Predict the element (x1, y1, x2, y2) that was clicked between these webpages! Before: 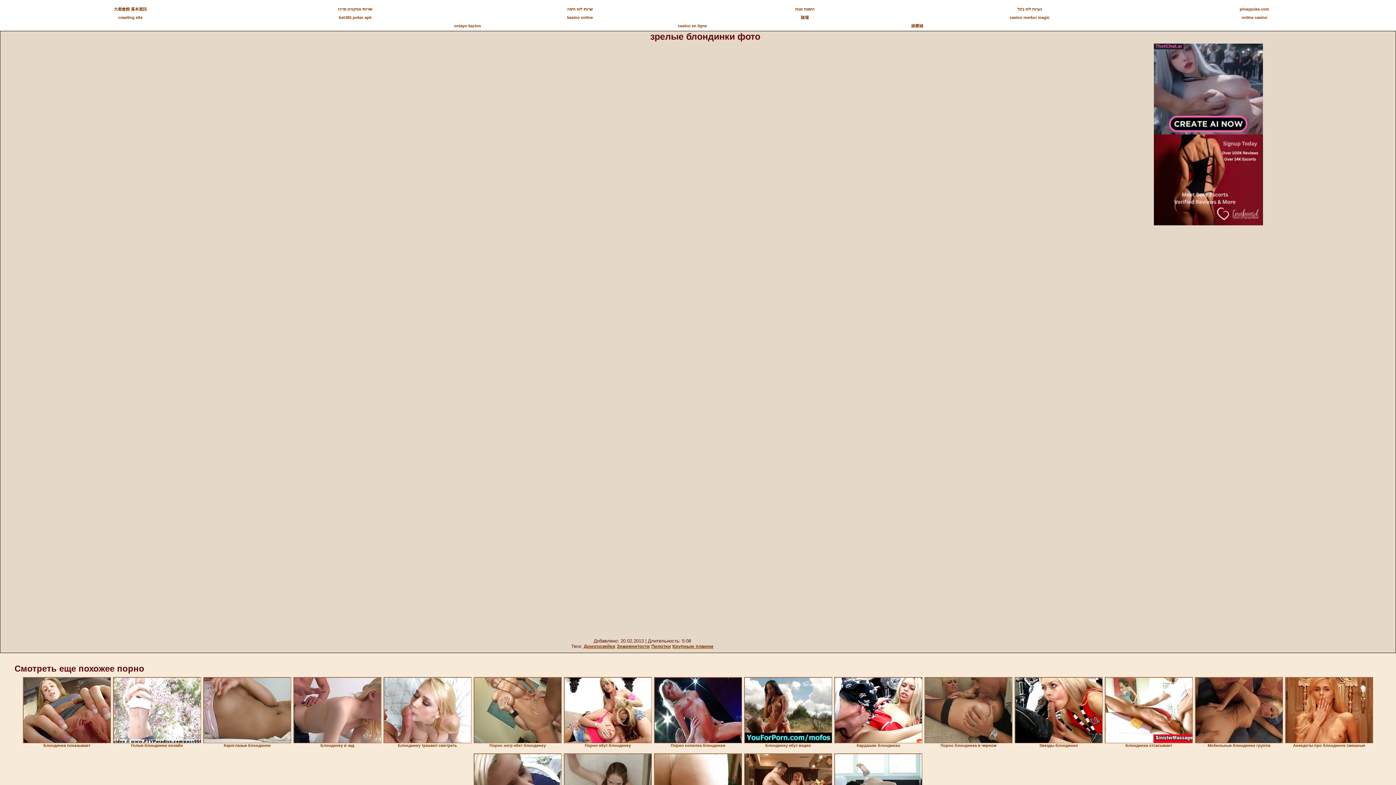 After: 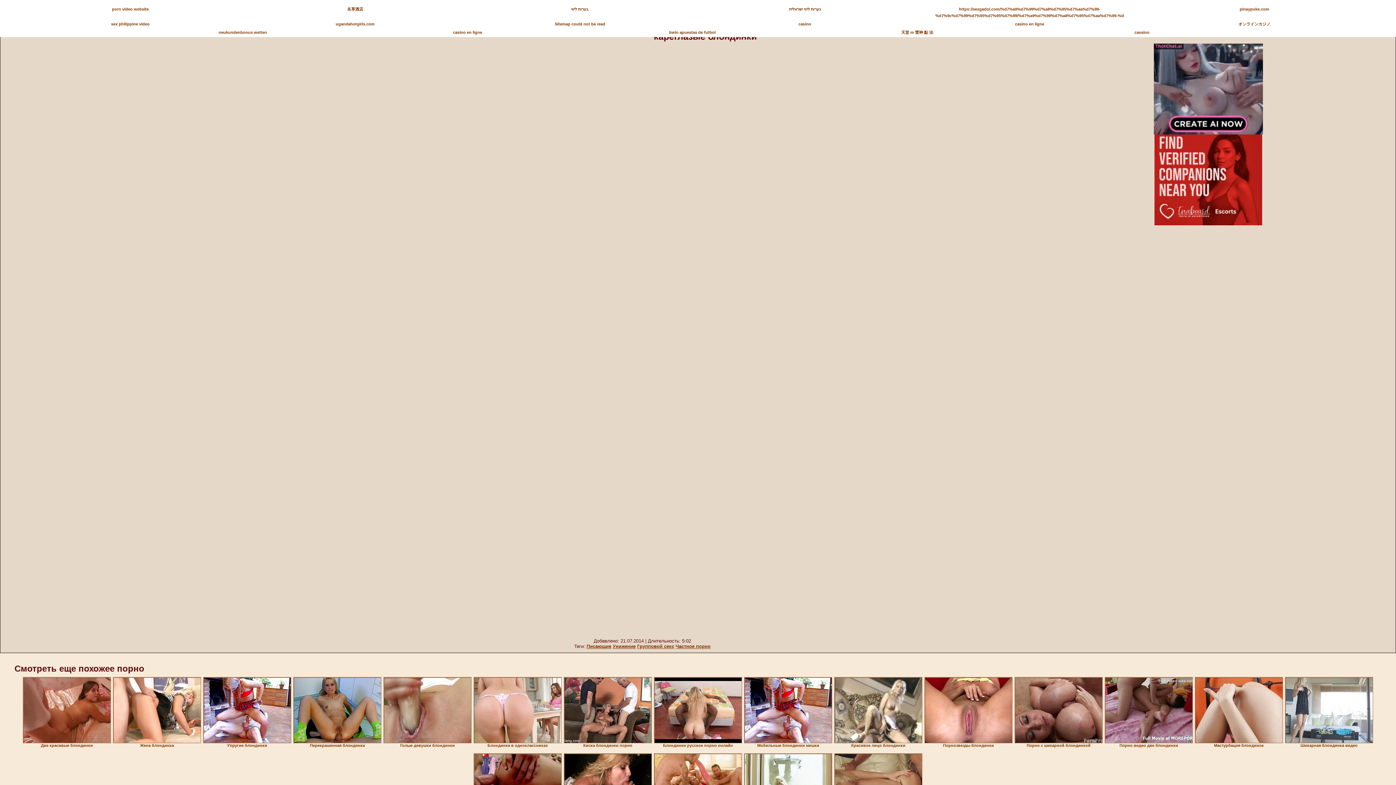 Action: bbox: (203, 677, 291, 743)